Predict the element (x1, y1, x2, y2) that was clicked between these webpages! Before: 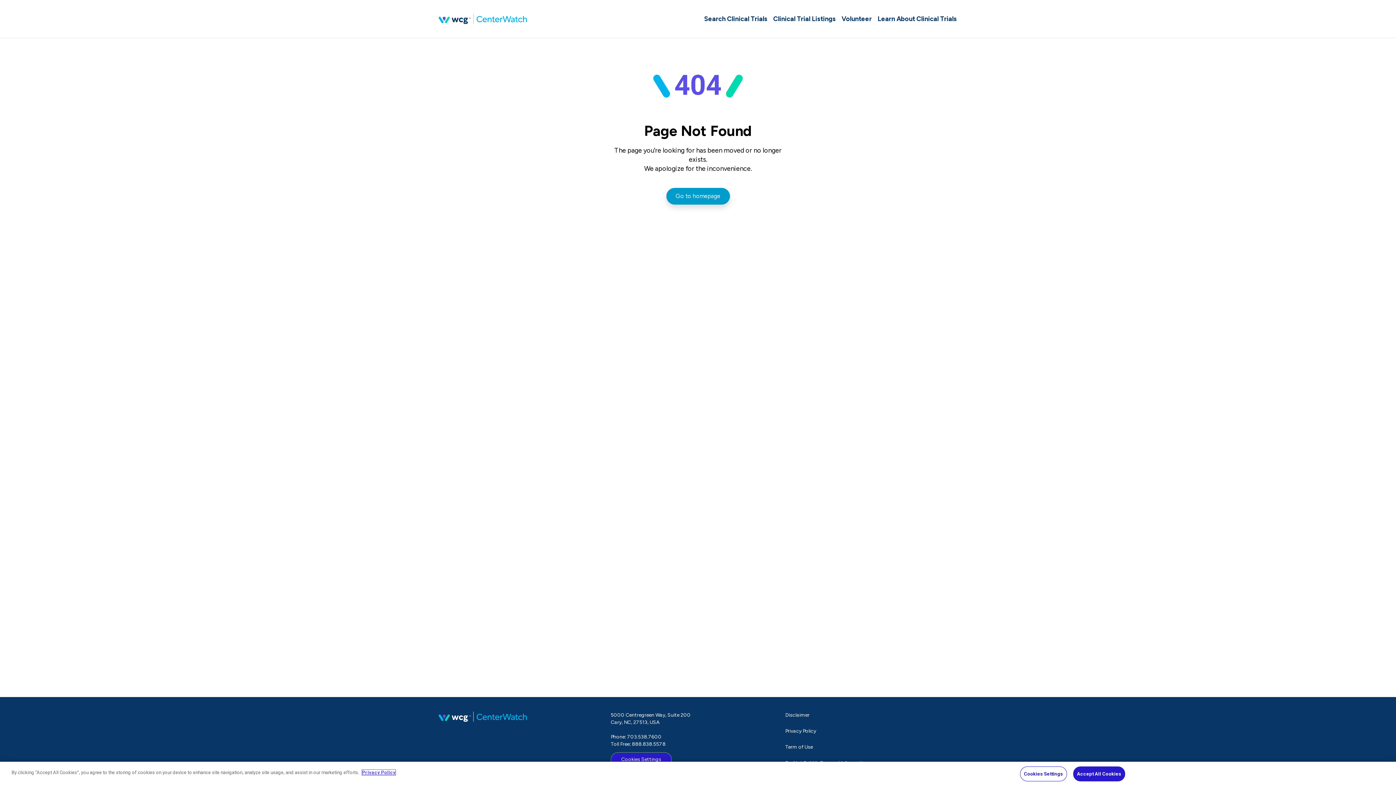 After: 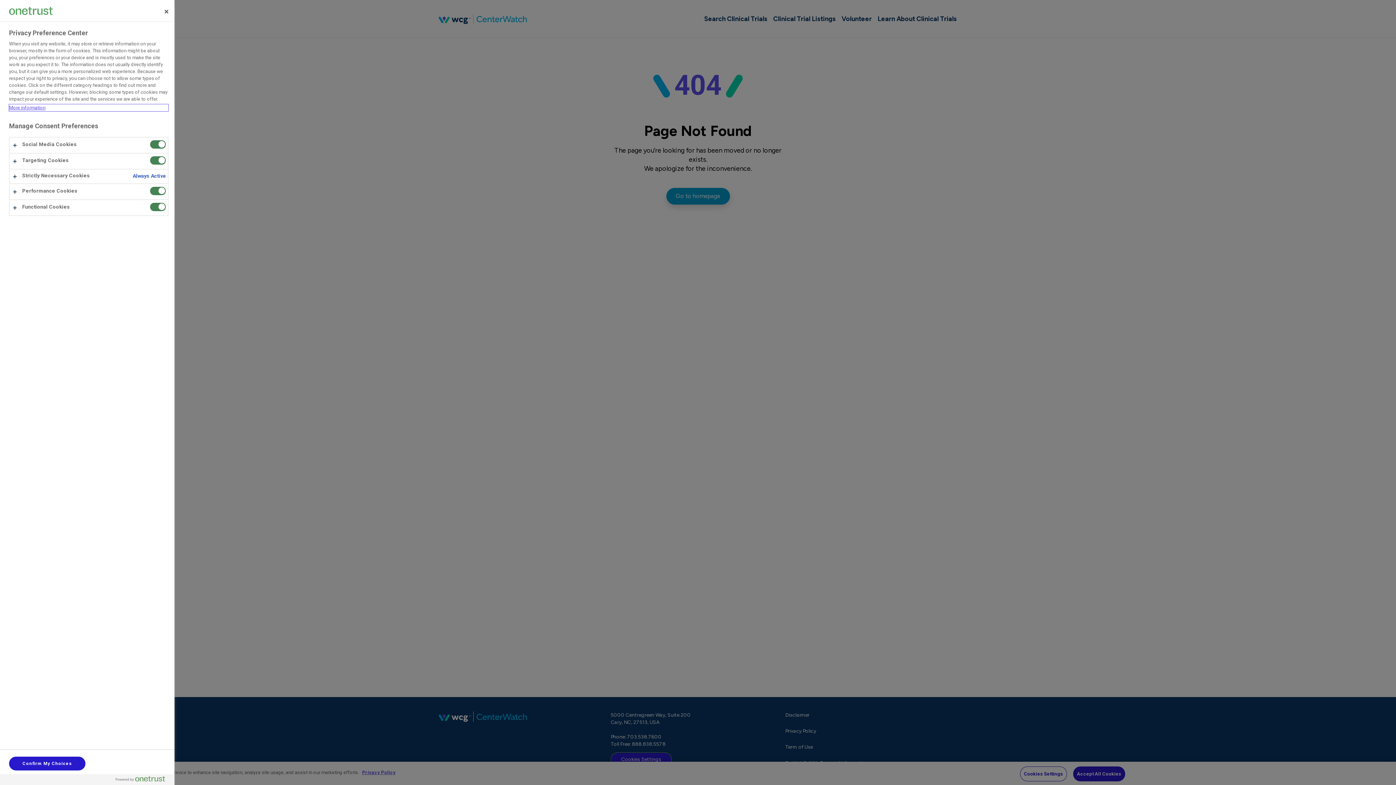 Action: label: Cookies Settings bbox: (1020, 766, 1067, 781)